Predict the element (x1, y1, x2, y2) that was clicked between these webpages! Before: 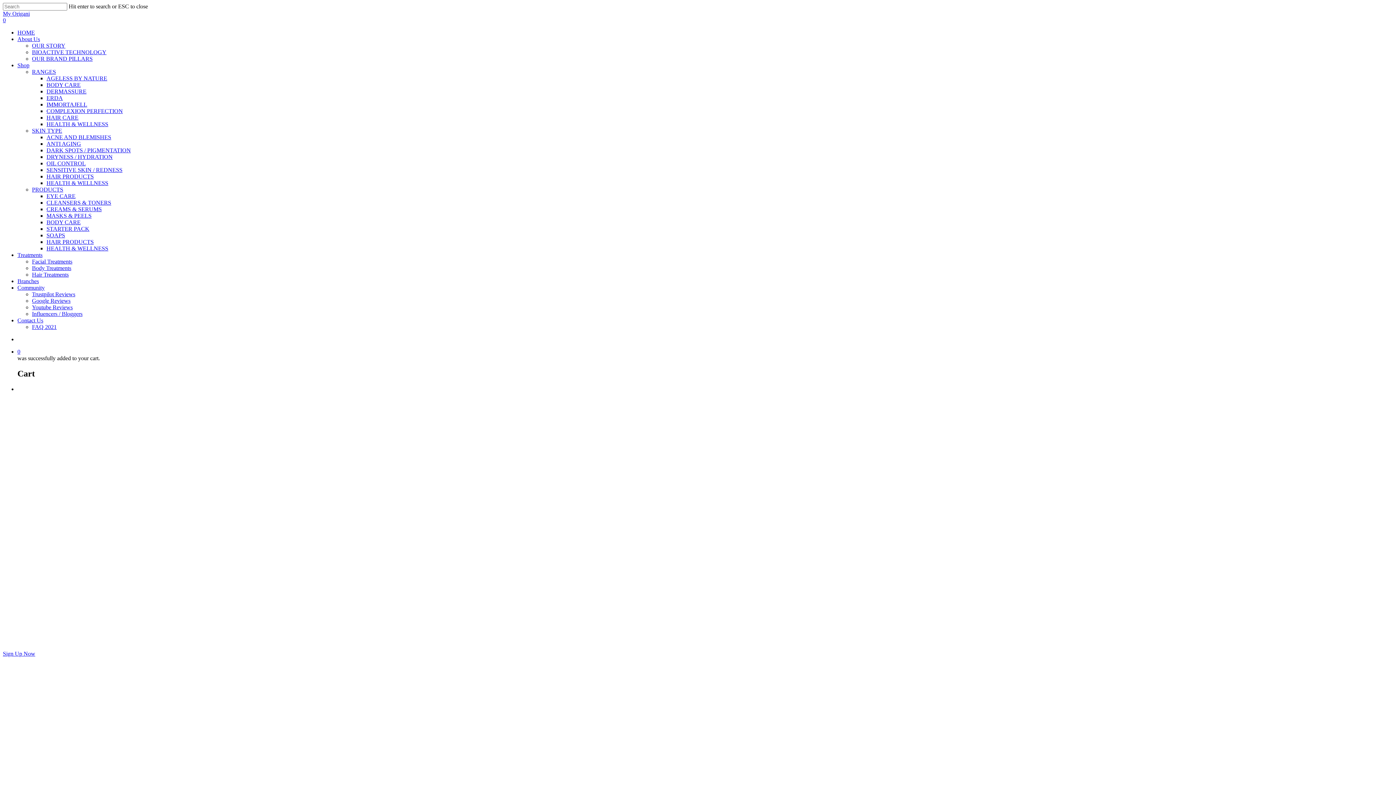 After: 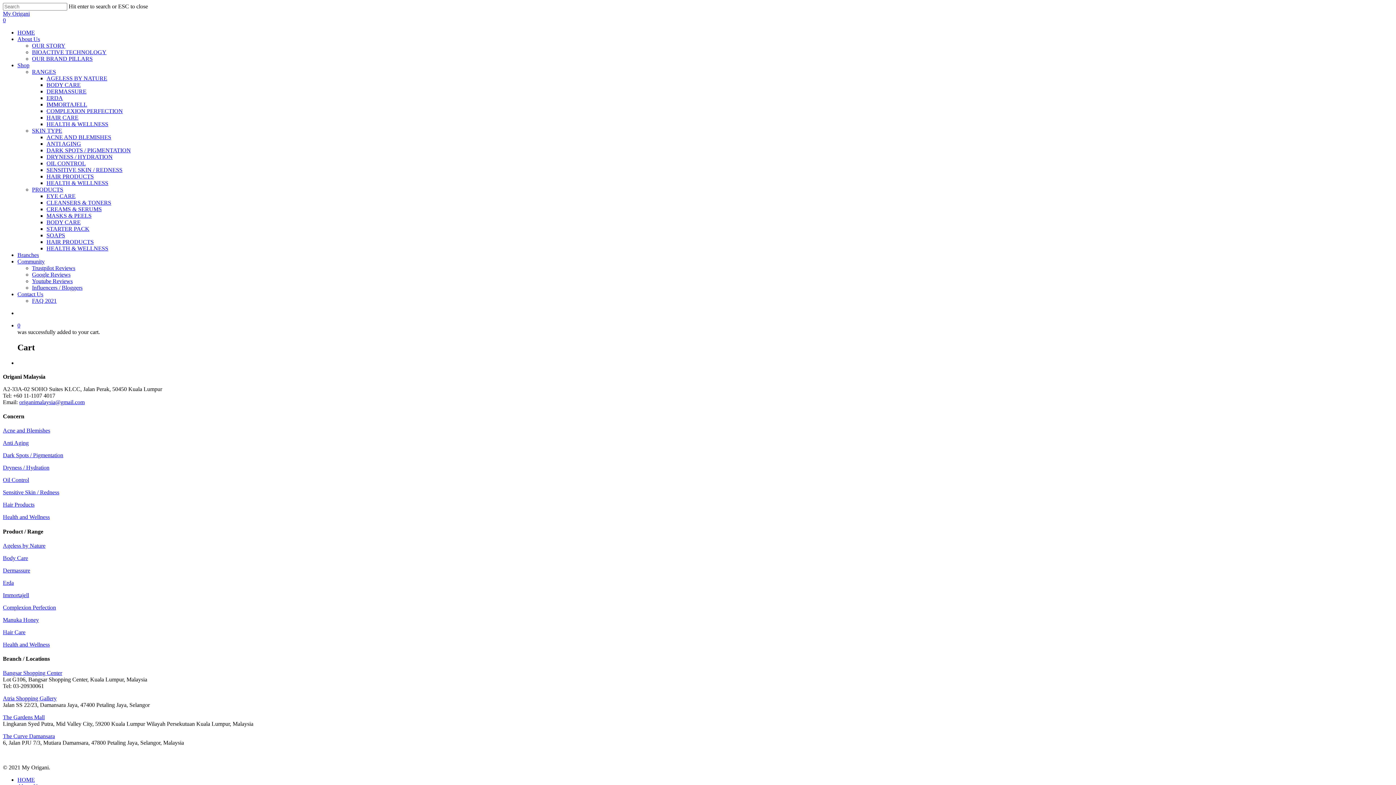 Action: bbox: (32, 186, 63, 192) label: PRODUCTS